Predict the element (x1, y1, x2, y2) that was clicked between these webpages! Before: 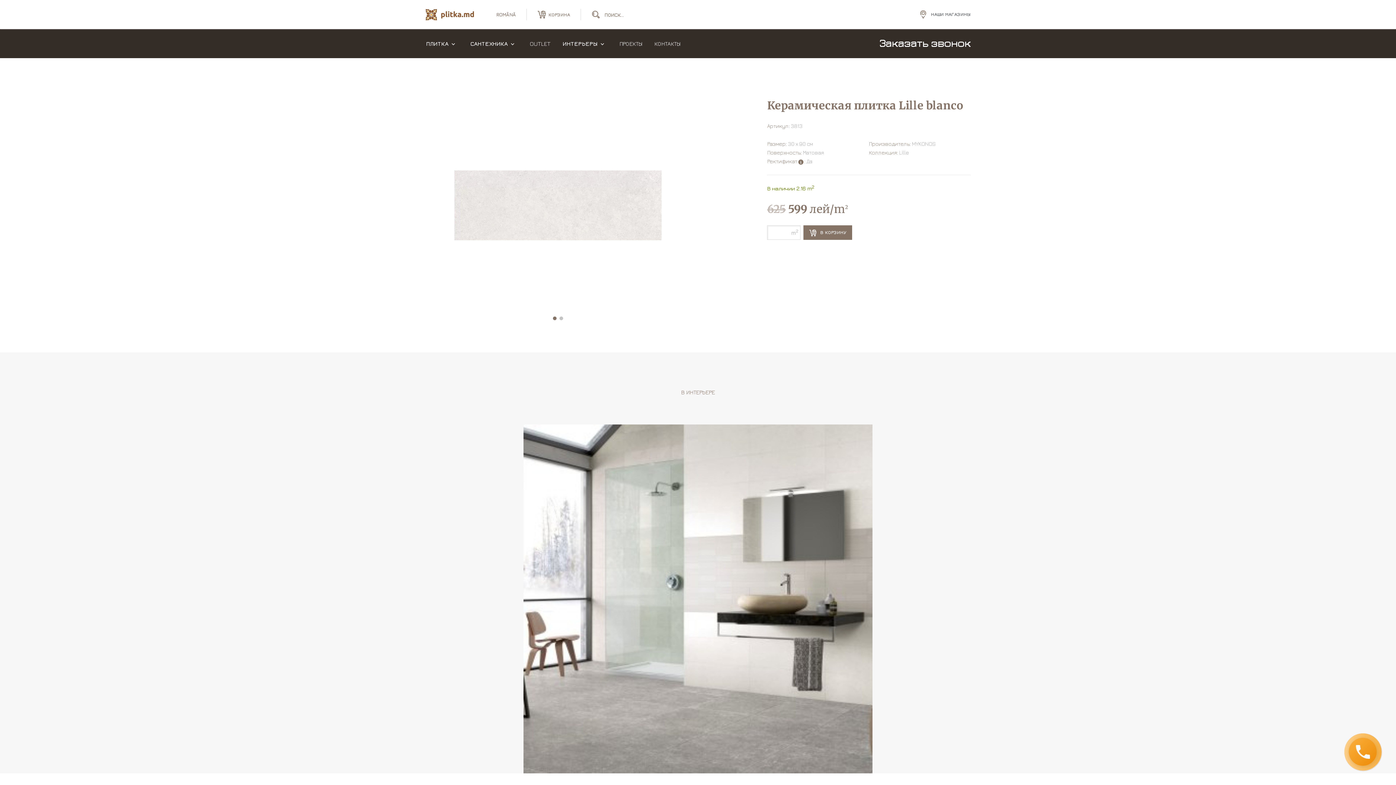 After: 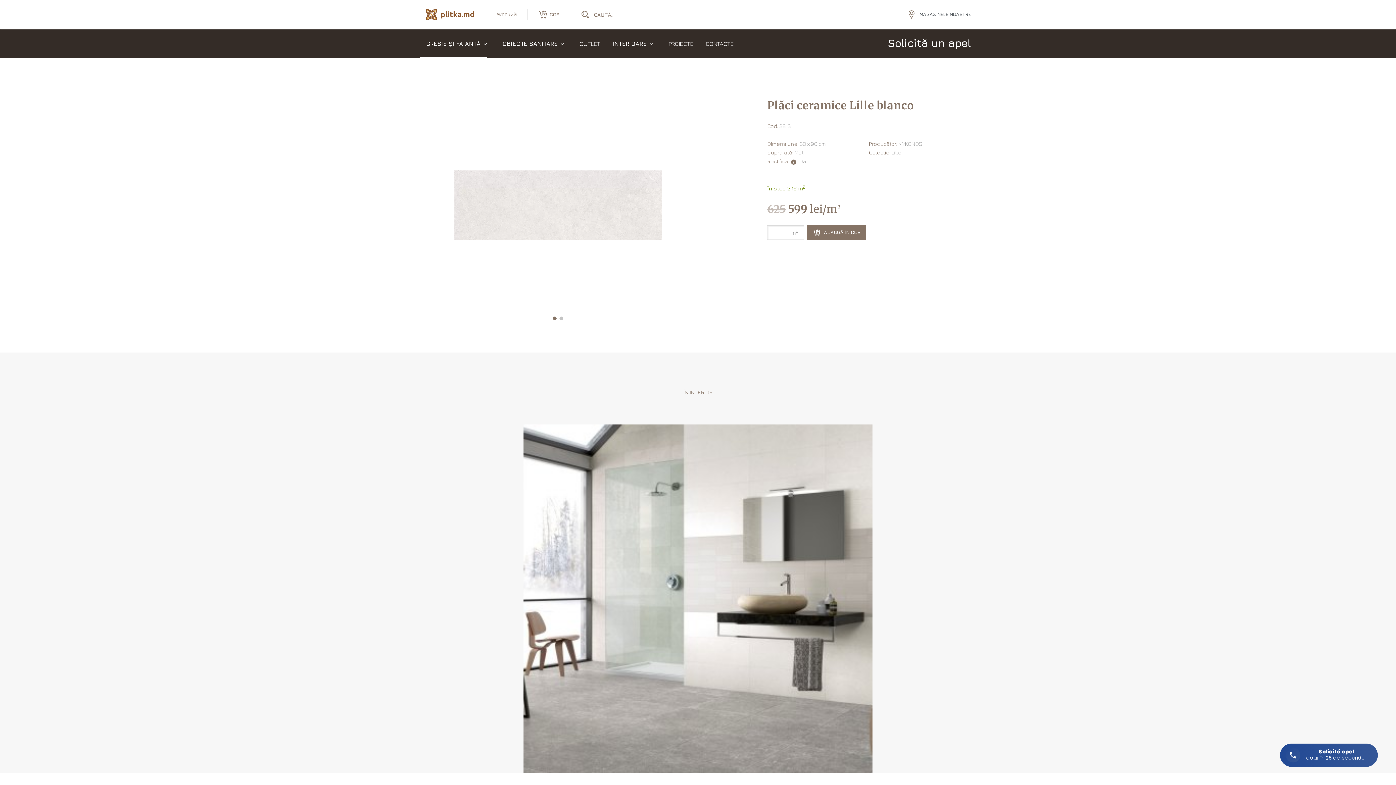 Action: bbox: (496, 10, 516, 18) label: ROMÂNĂ